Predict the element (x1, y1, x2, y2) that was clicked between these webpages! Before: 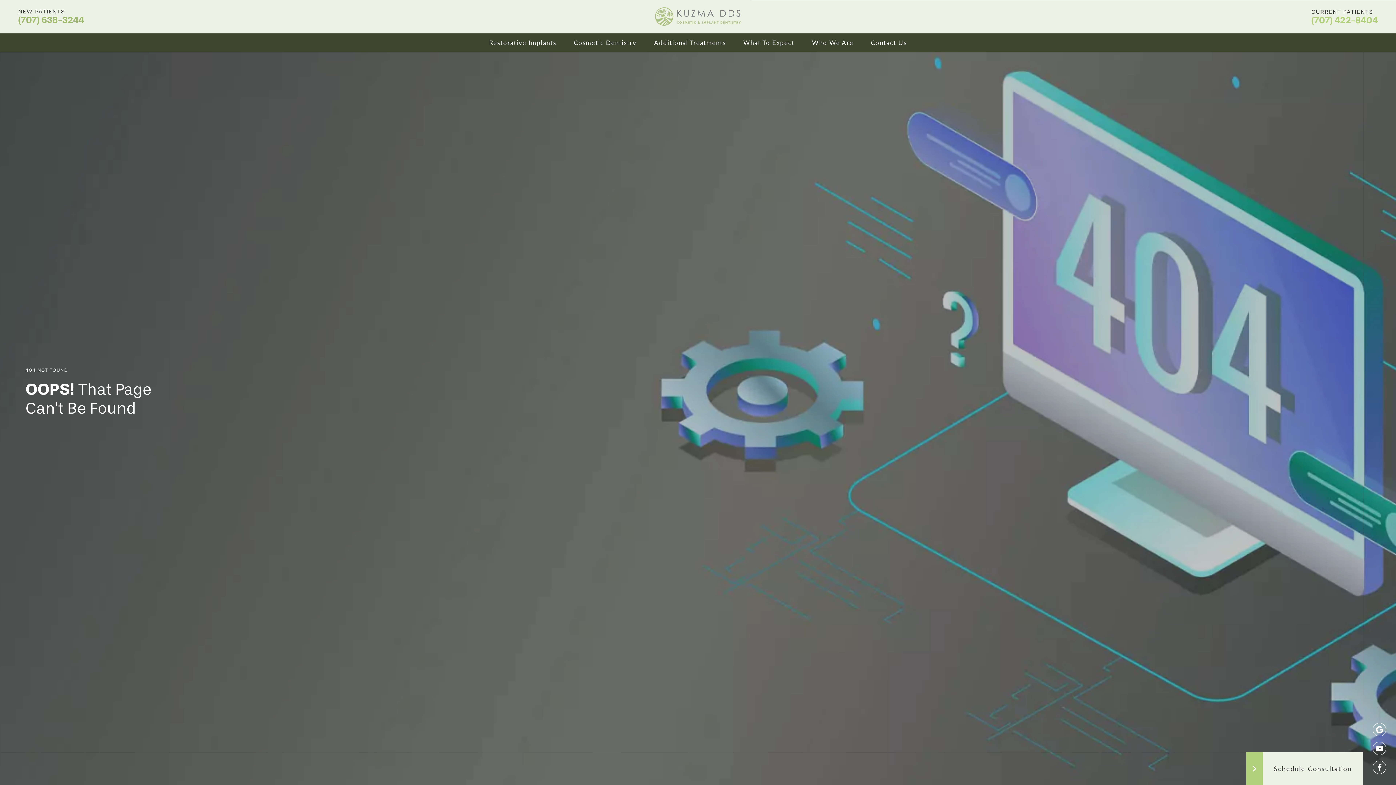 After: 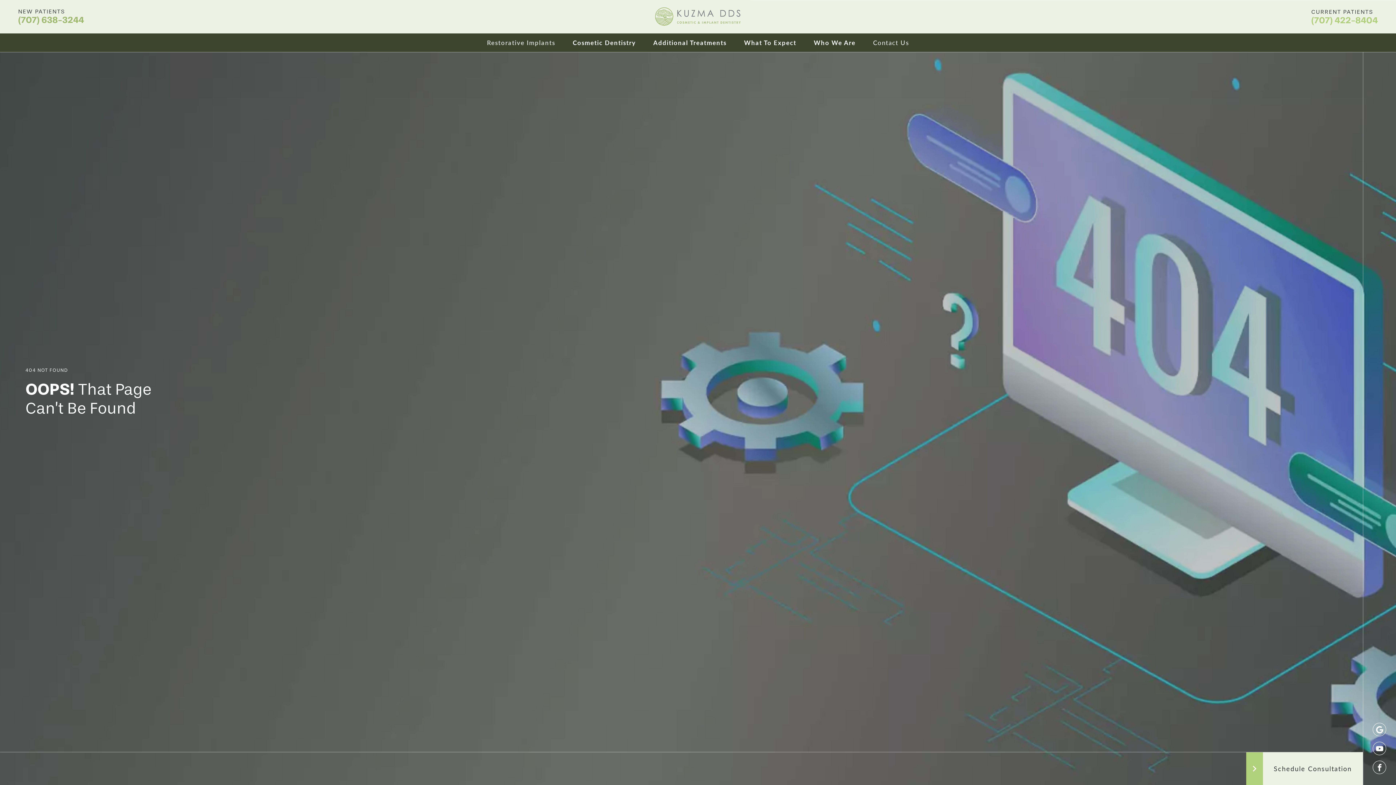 Action: bbox: (480, 33, 565, 51) label: Restorative Implants